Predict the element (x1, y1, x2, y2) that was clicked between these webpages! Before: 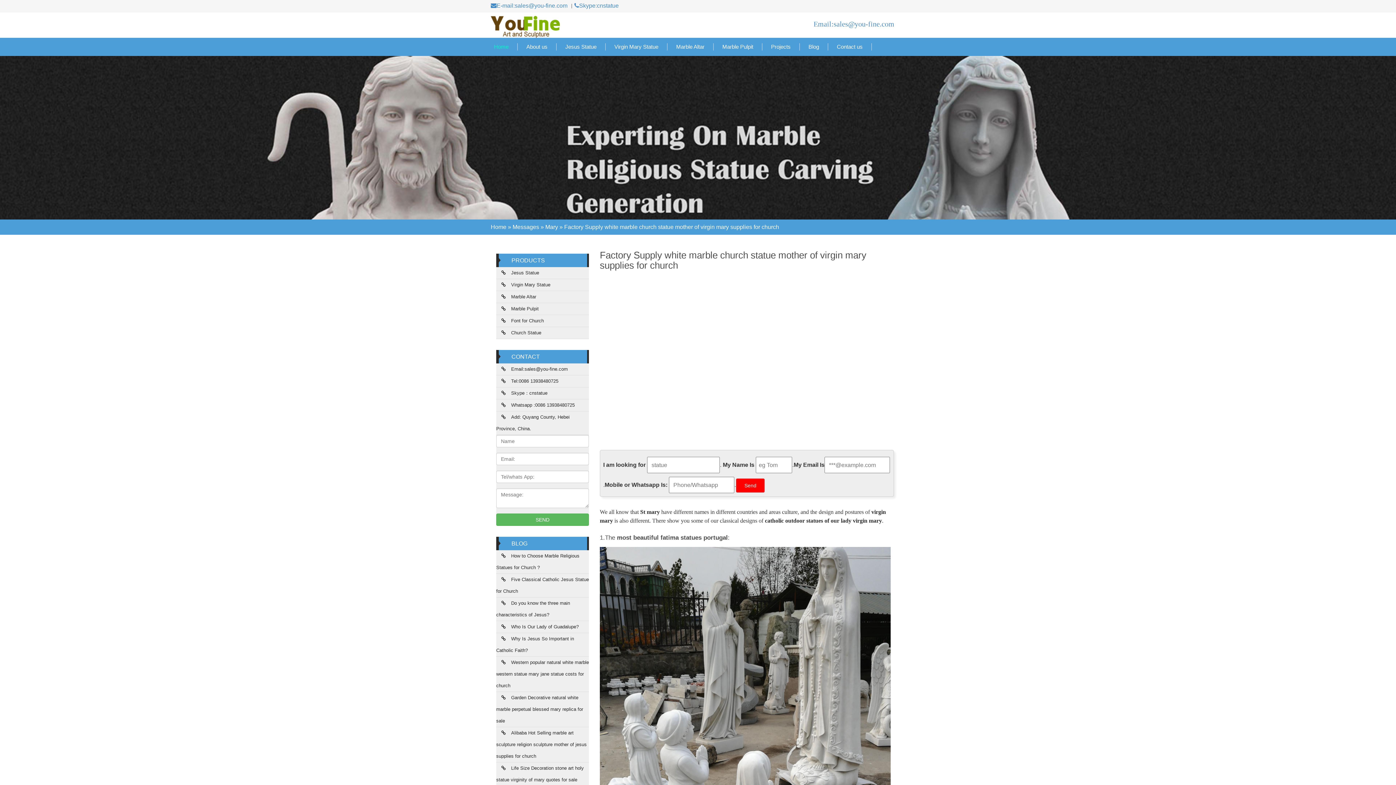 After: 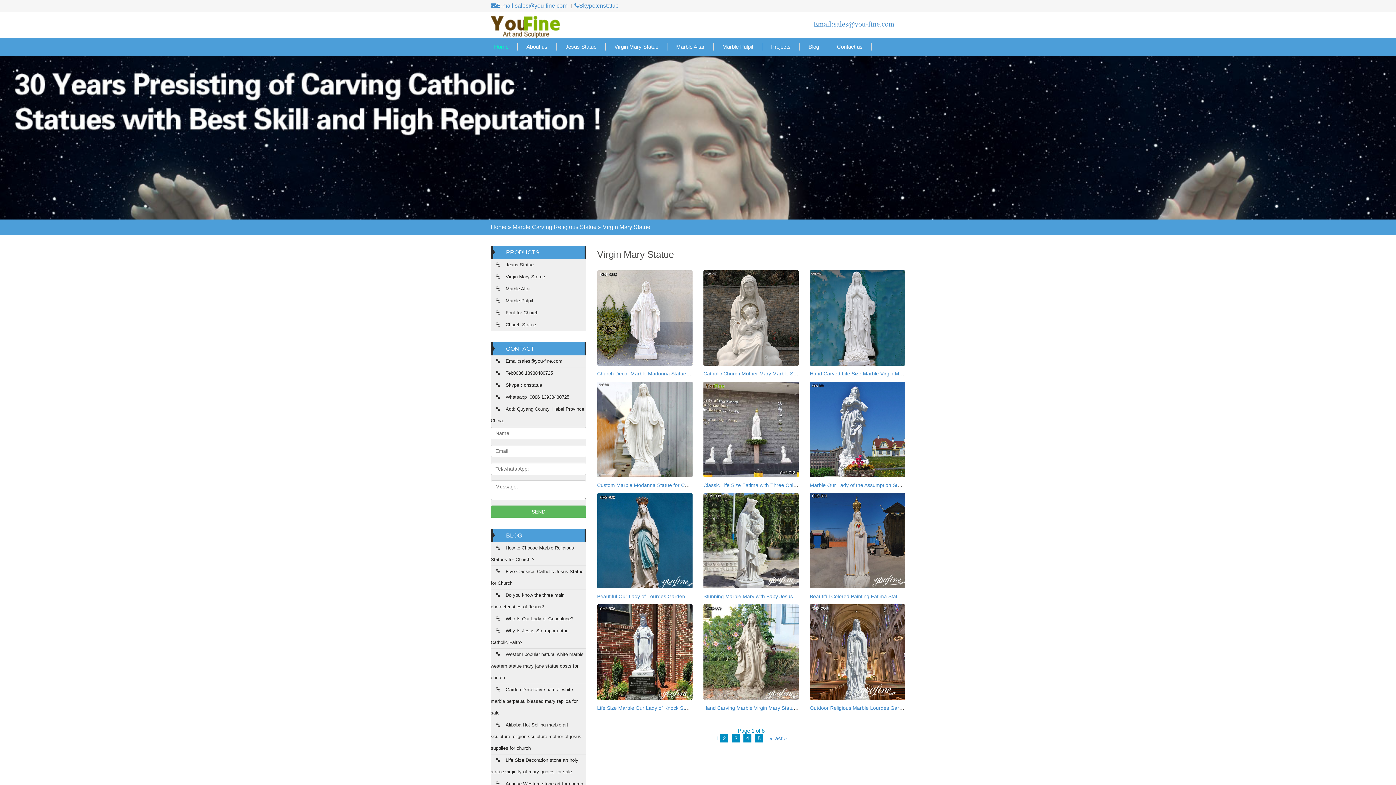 Action: label: Virgin Mary Statue bbox: (496, 279, 589, 291)